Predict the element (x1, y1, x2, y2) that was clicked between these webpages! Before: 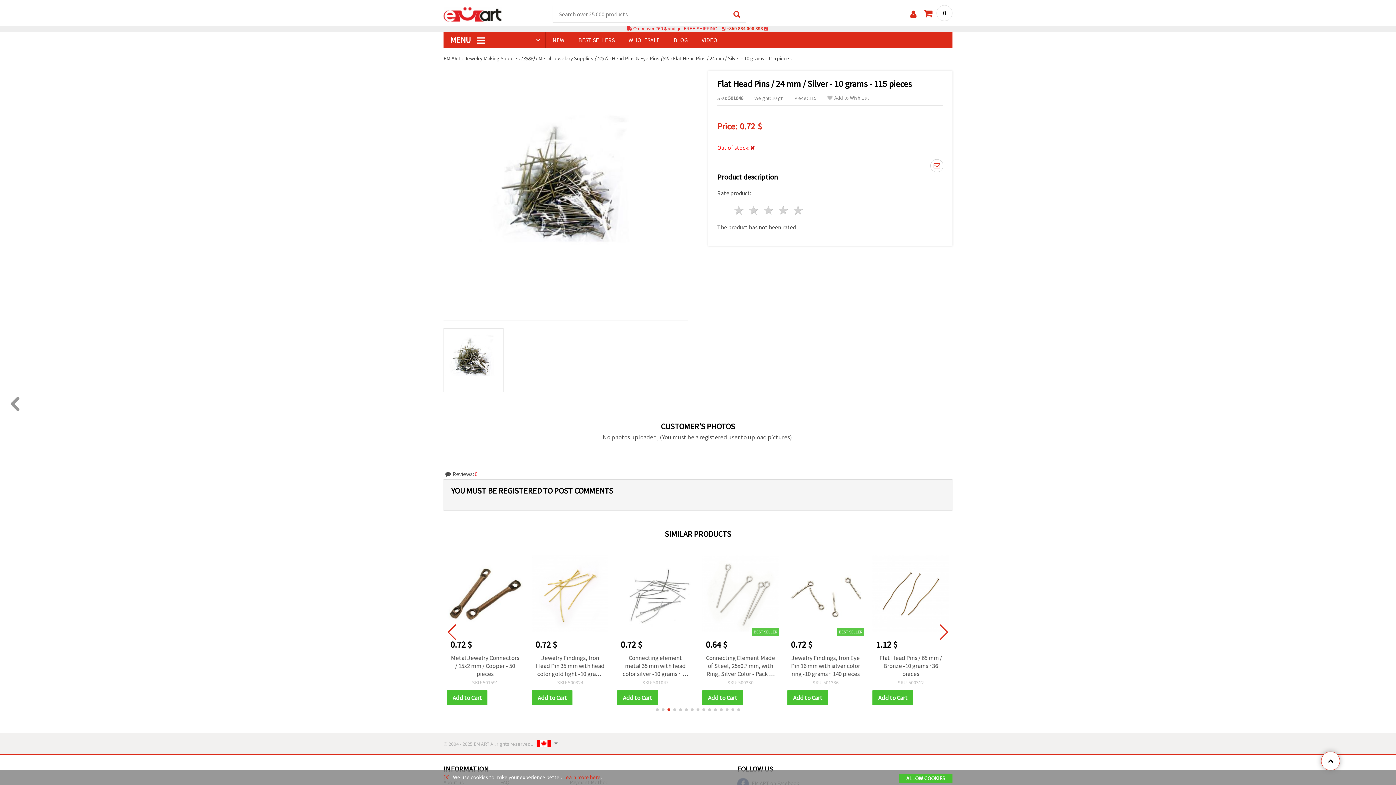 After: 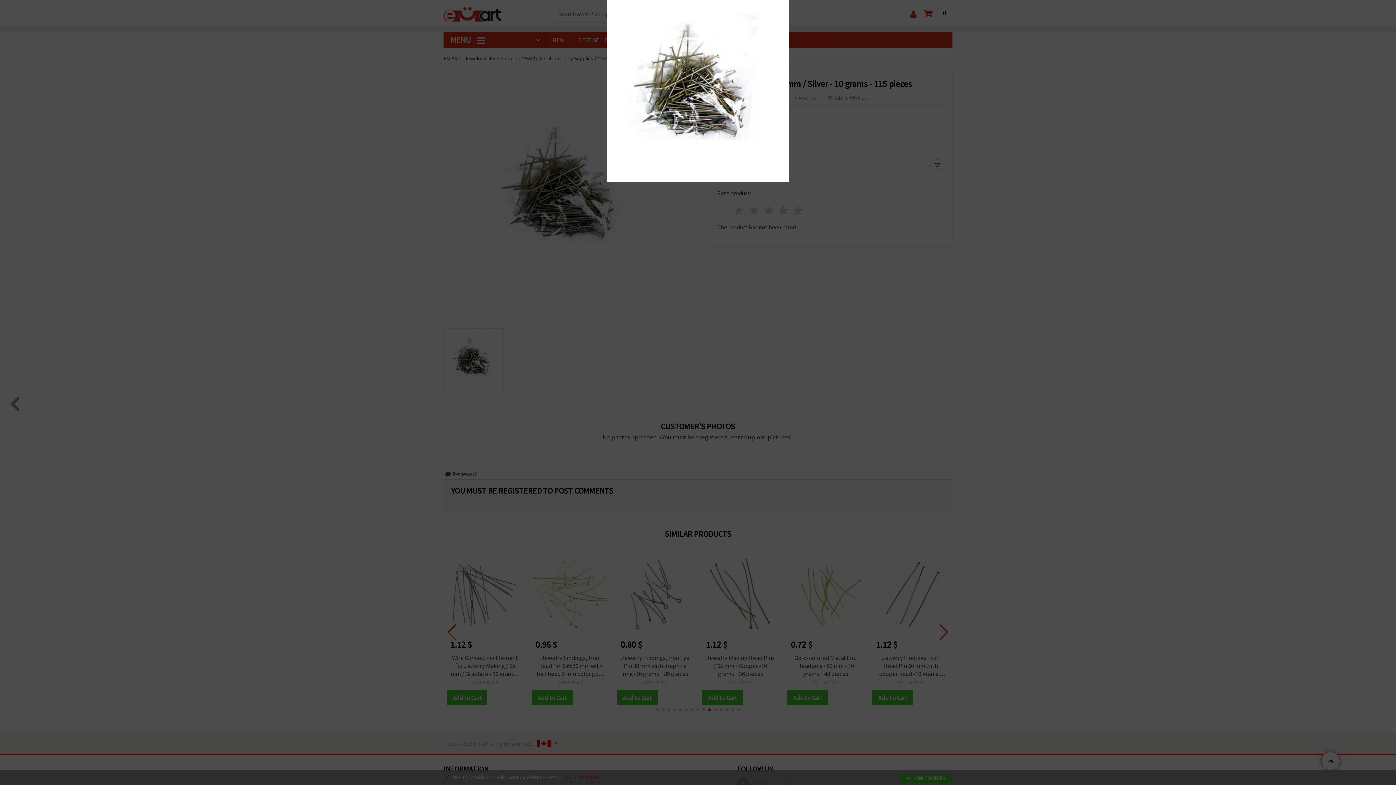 Action: bbox: (443, 102, 688, 283)